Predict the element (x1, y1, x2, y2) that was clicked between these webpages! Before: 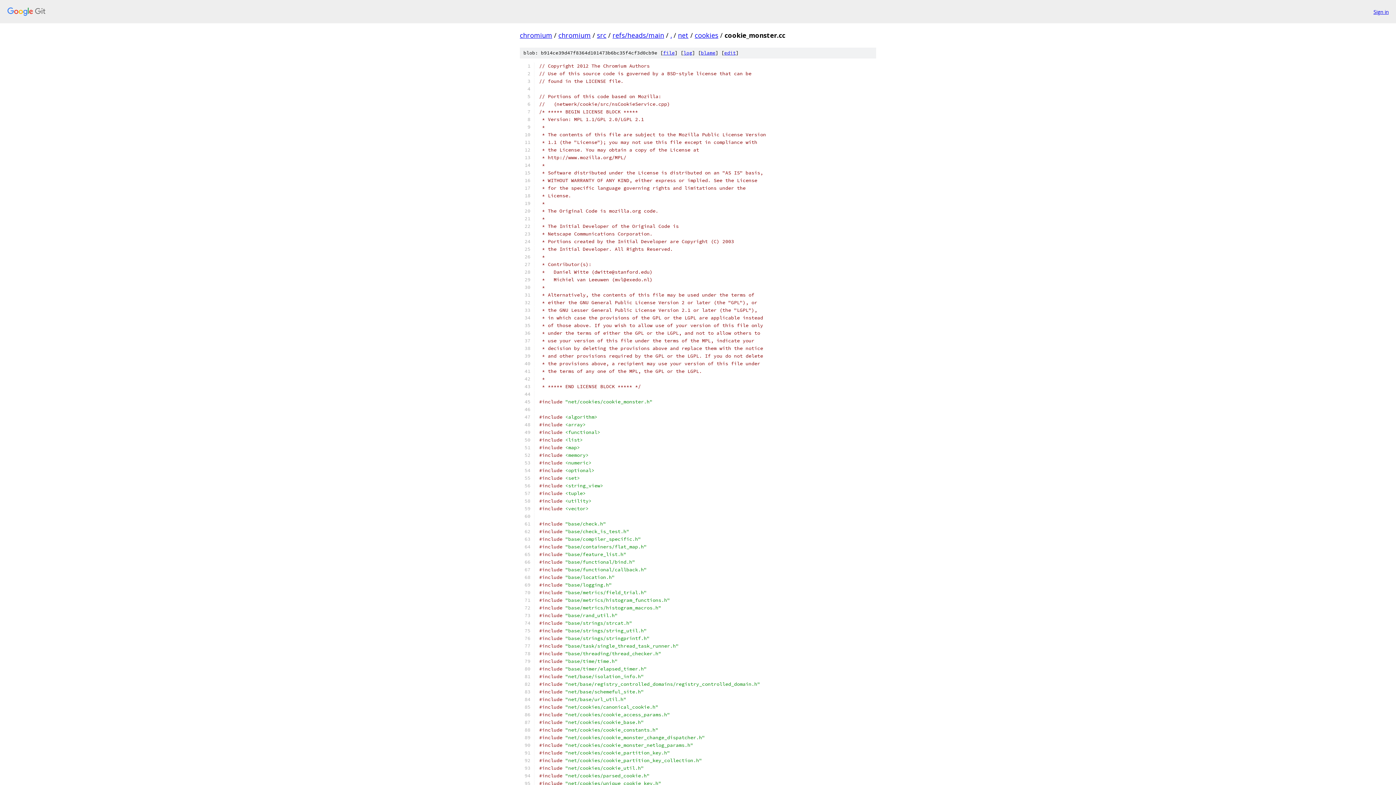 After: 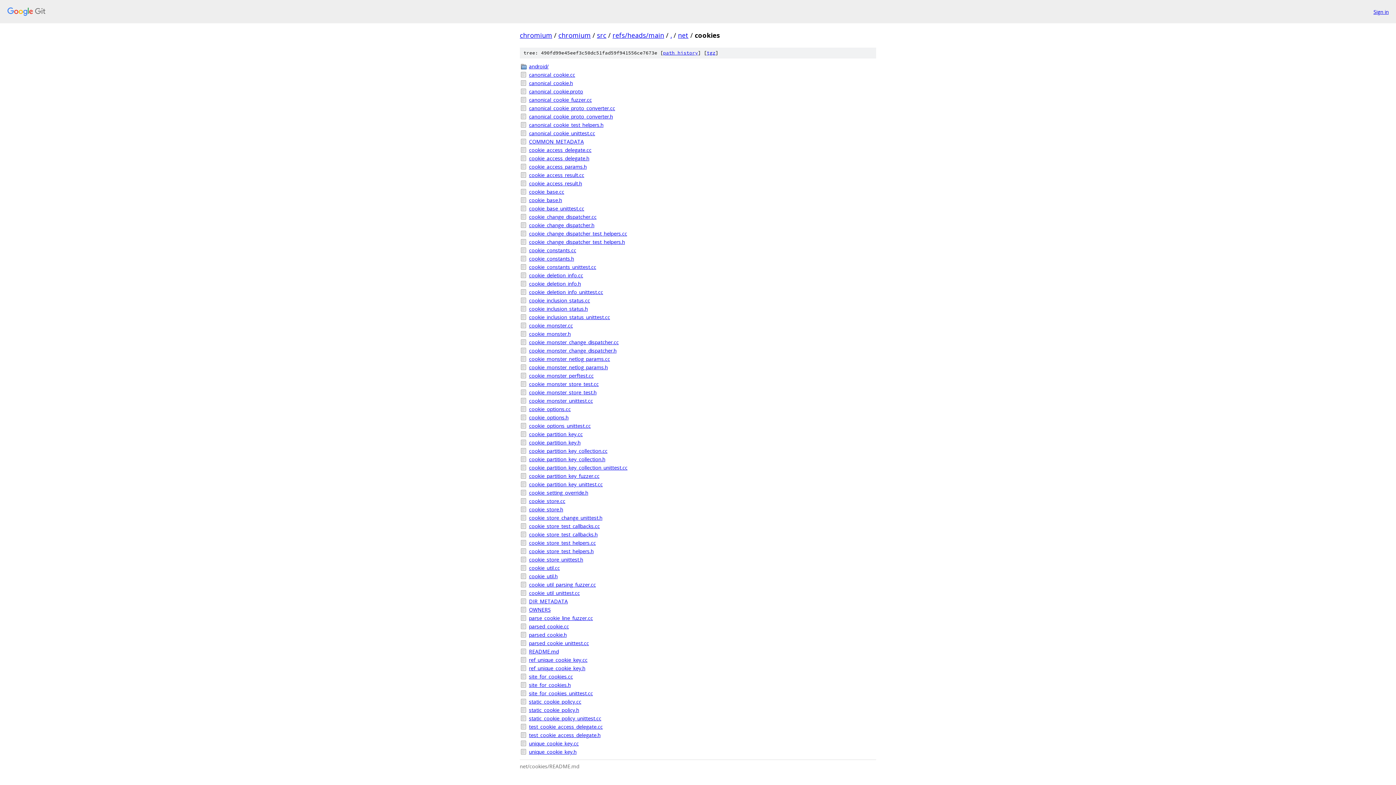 Action: label: cookies bbox: (694, 30, 718, 39)